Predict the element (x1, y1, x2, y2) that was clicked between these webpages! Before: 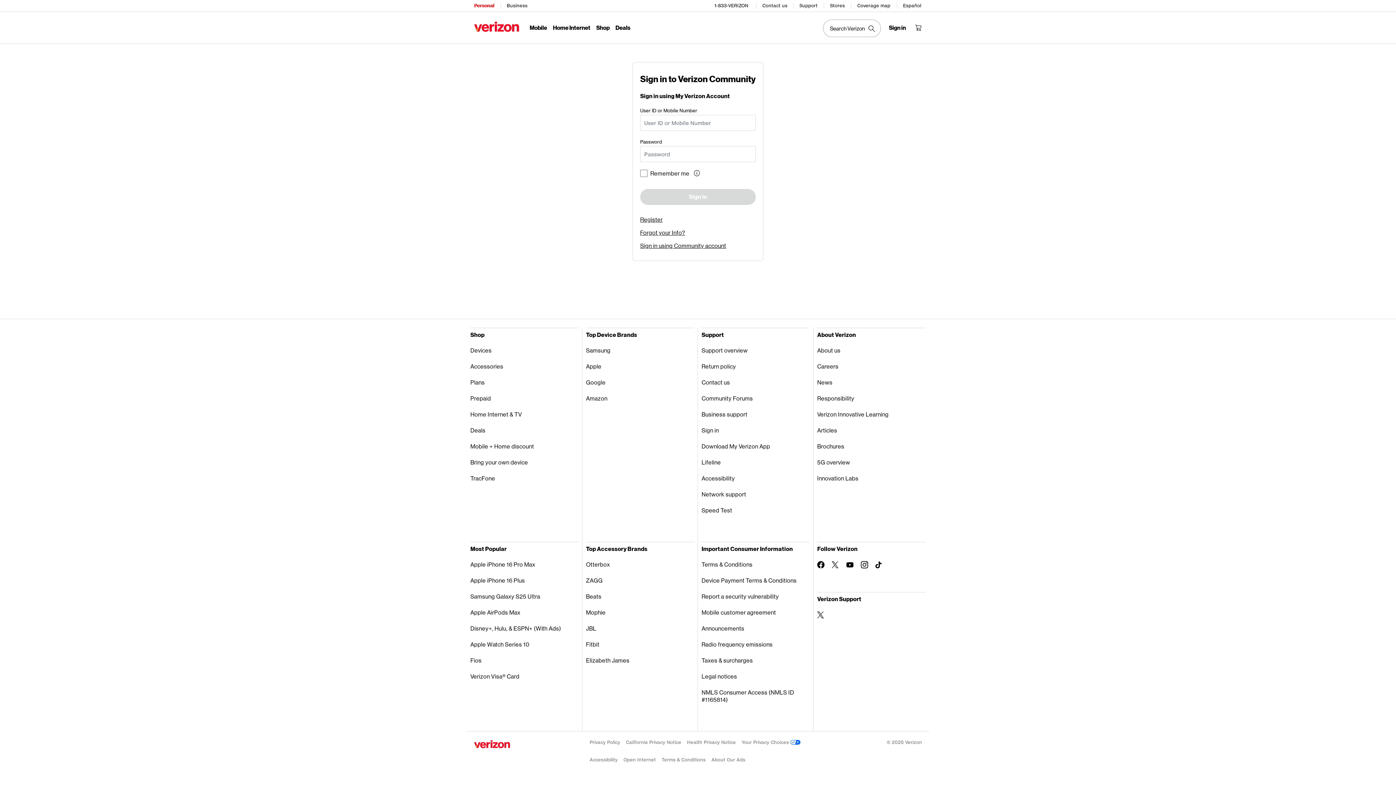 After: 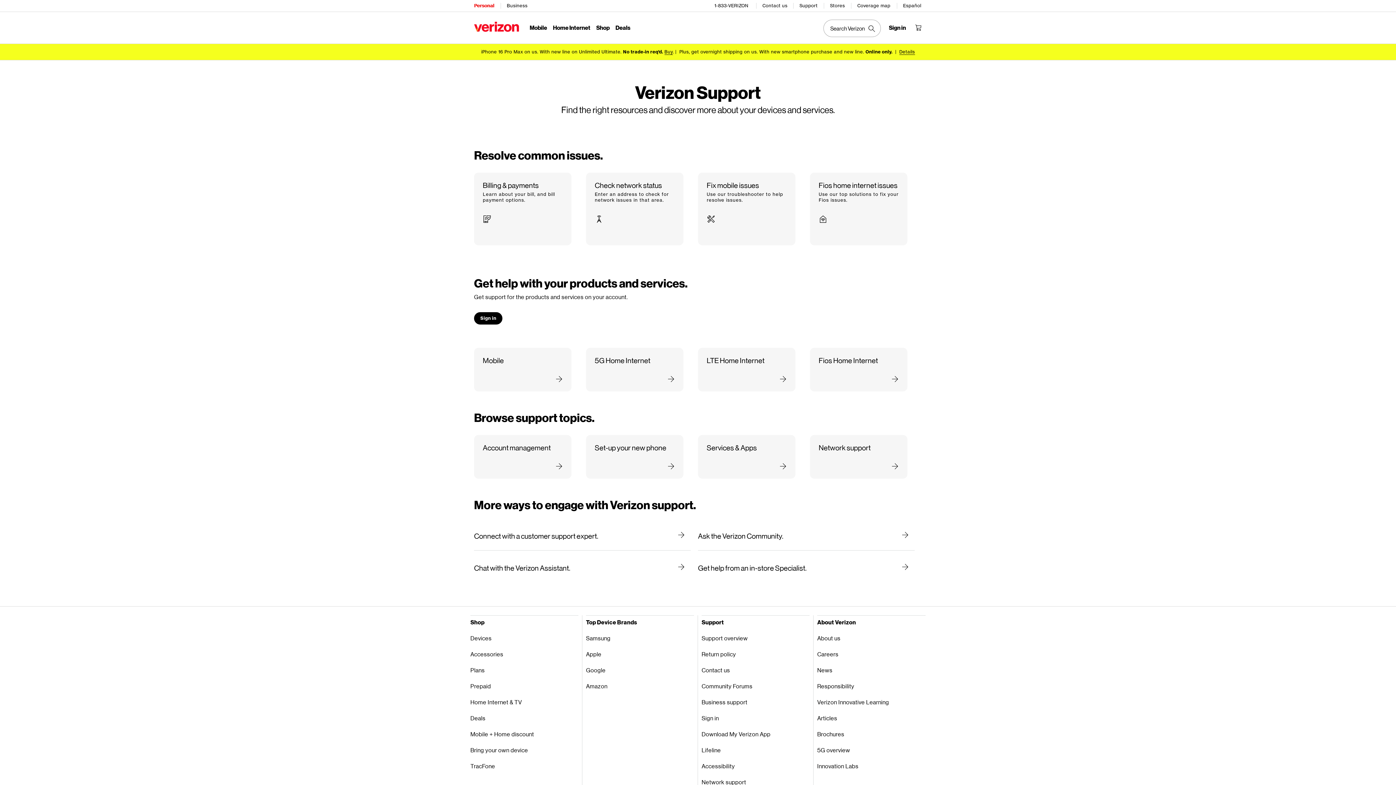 Action: label: Support overview bbox: (701, 342, 809, 358)